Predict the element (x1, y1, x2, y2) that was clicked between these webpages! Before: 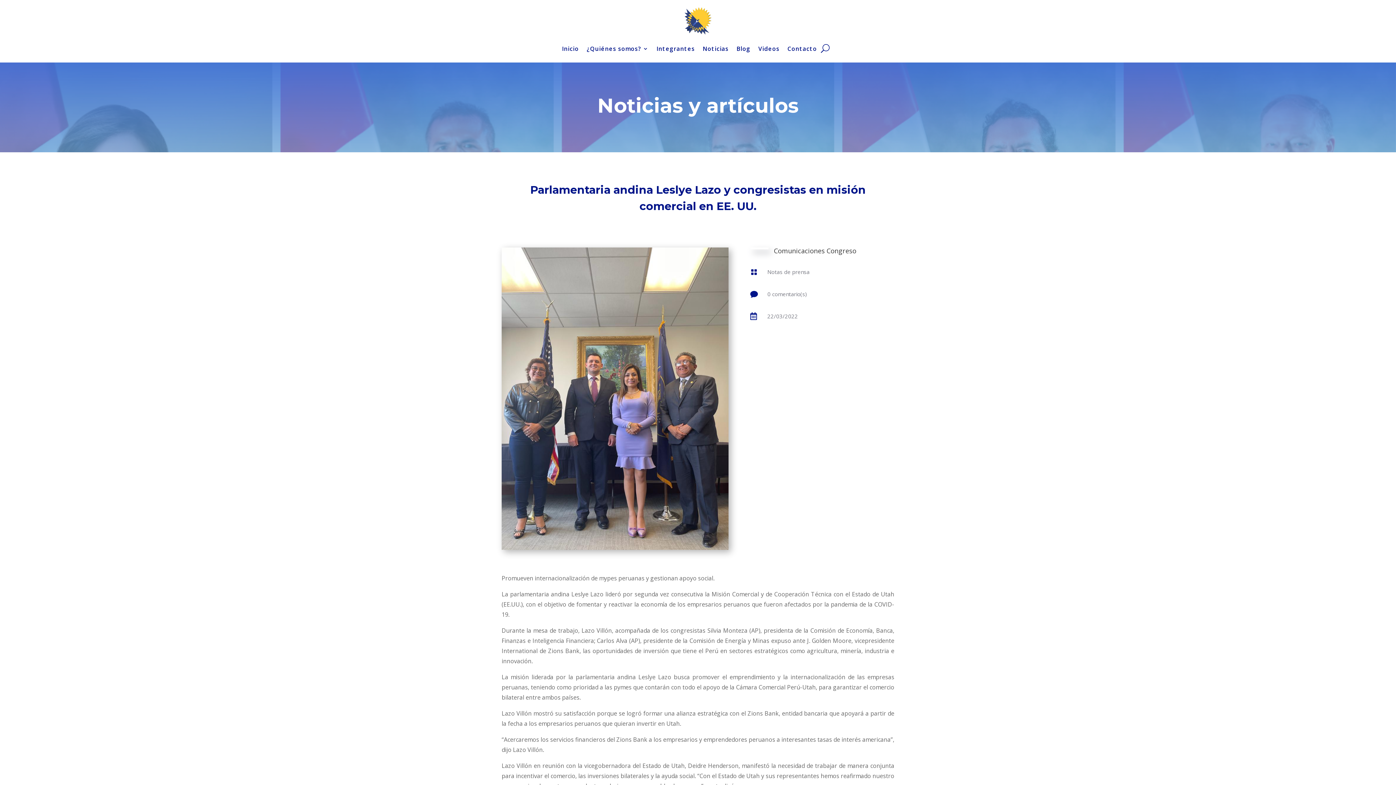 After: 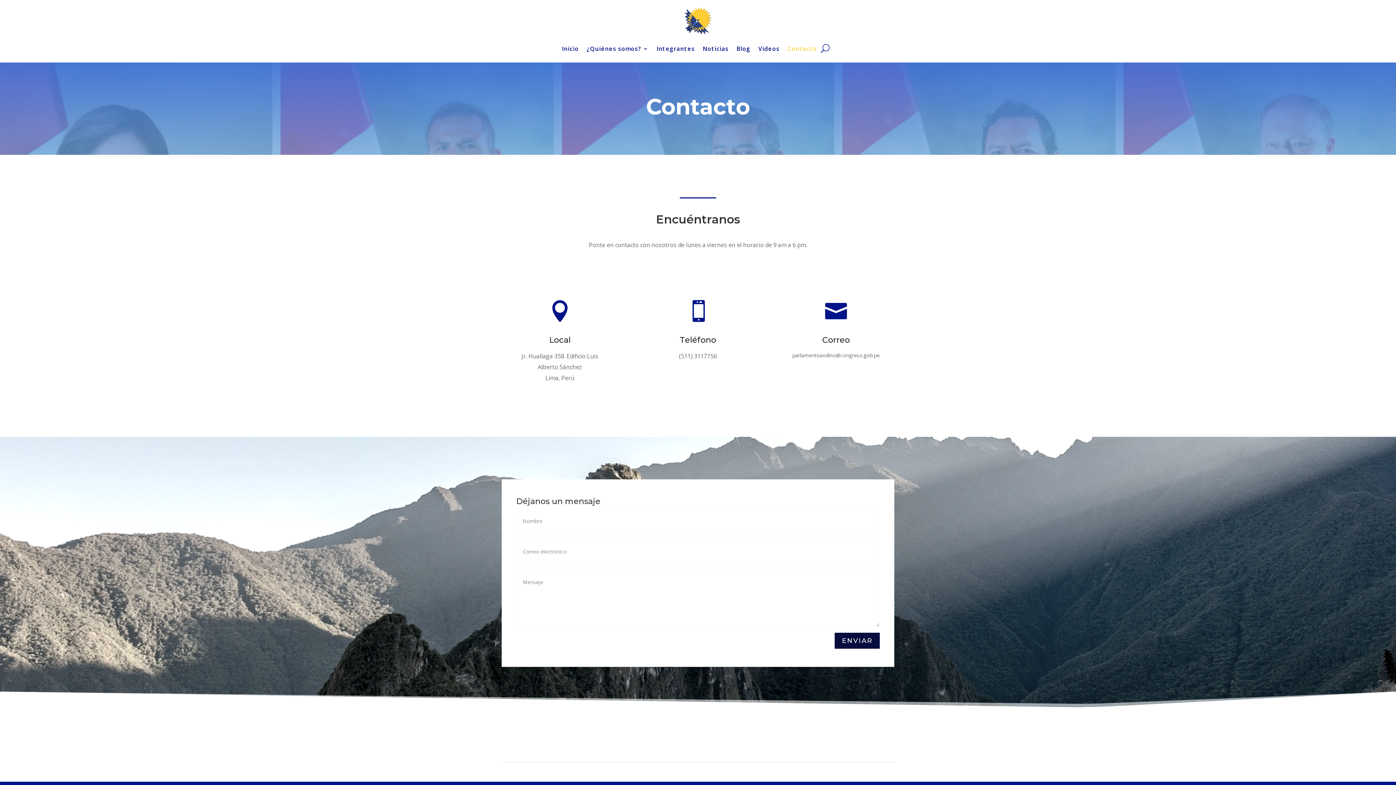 Action: label: Contacto bbox: (787, 34, 817, 62)